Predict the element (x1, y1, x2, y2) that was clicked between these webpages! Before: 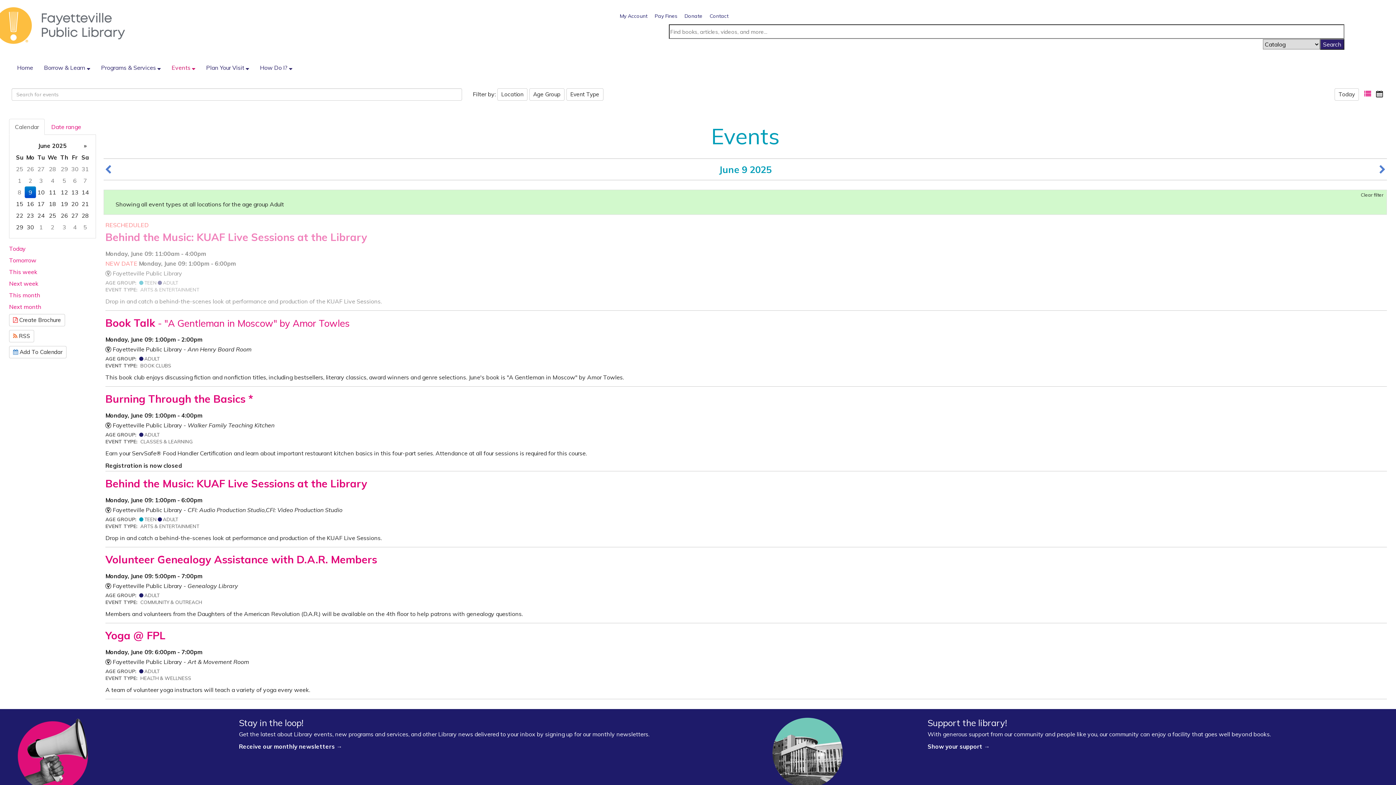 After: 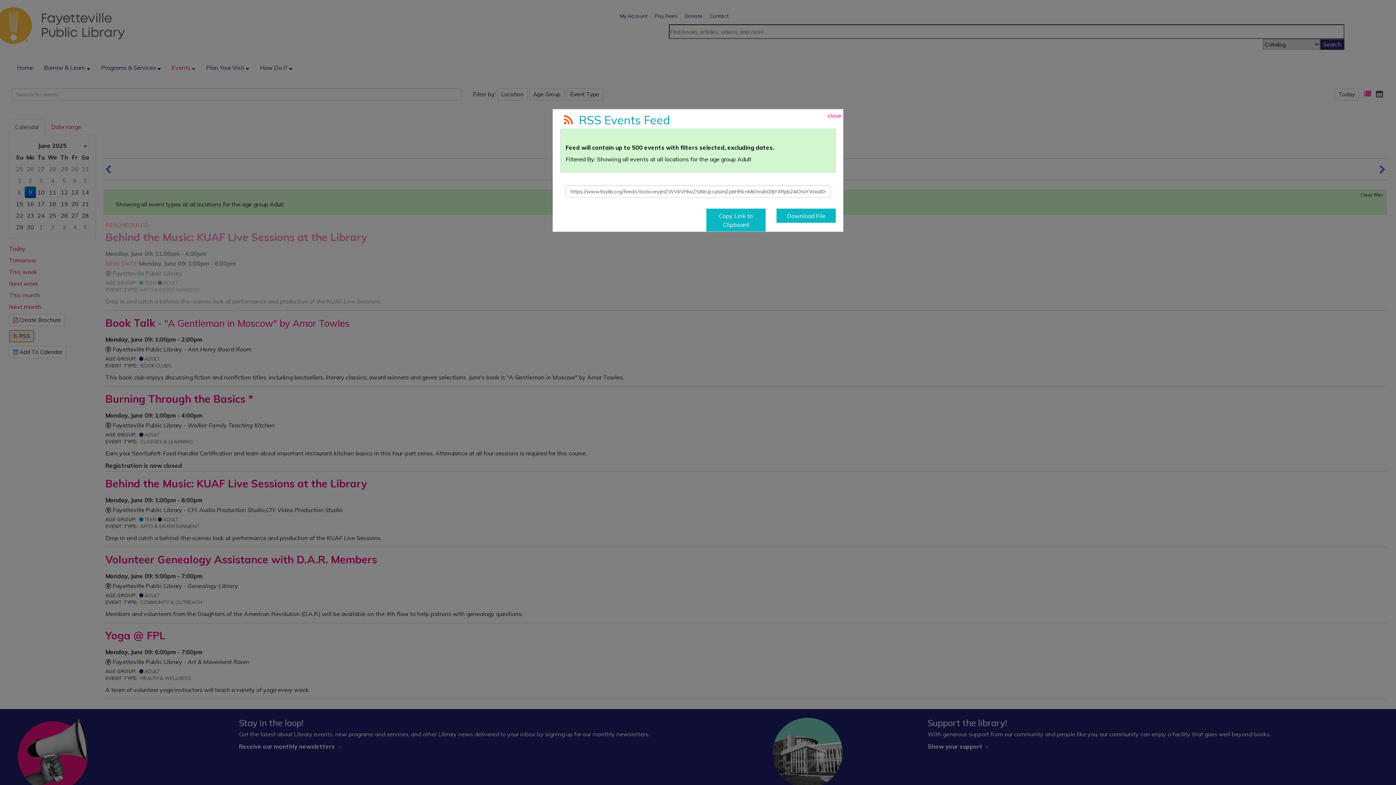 Action: label:  RSS bbox: (9, 330, 34, 342)